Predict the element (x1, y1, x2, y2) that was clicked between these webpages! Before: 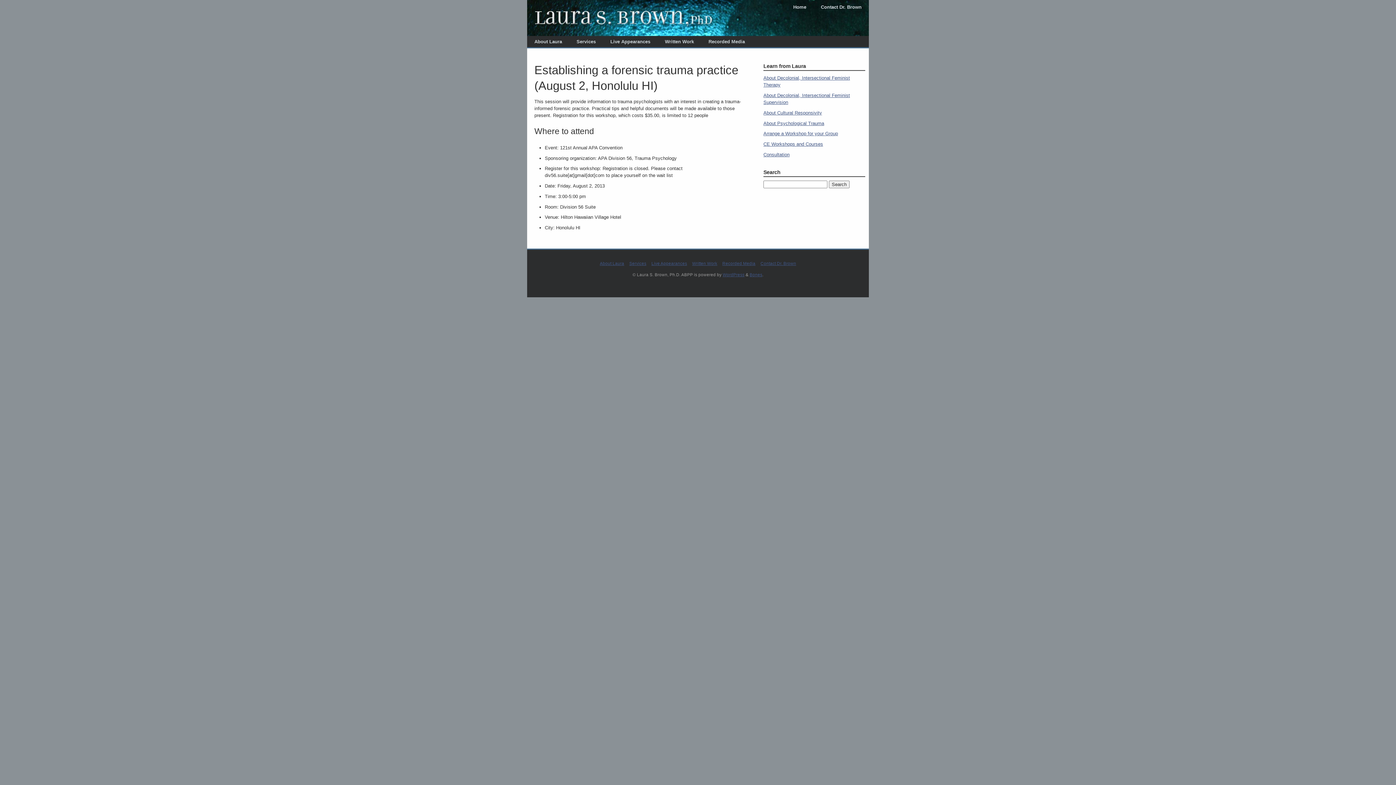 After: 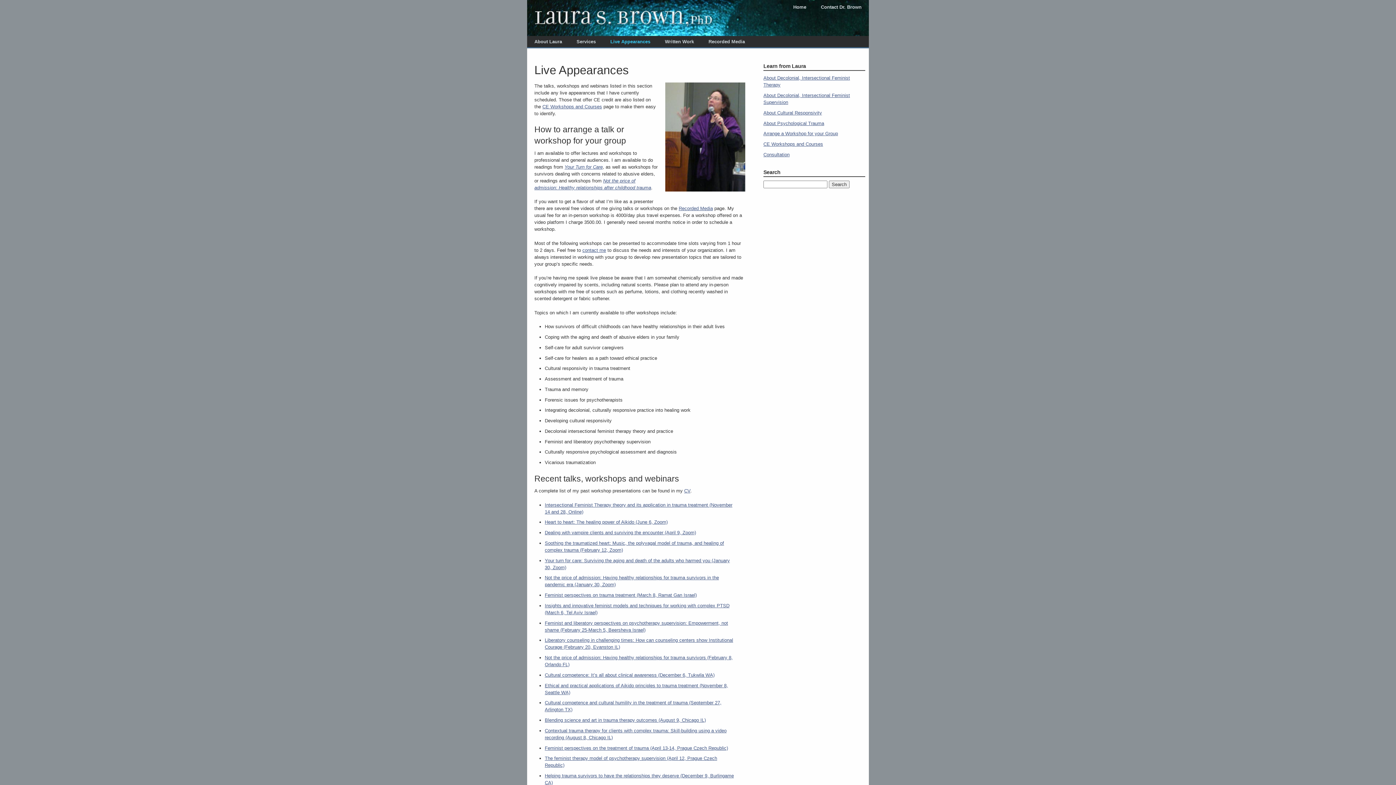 Action: bbox: (651, 260, 687, 265) label: Live Appearances